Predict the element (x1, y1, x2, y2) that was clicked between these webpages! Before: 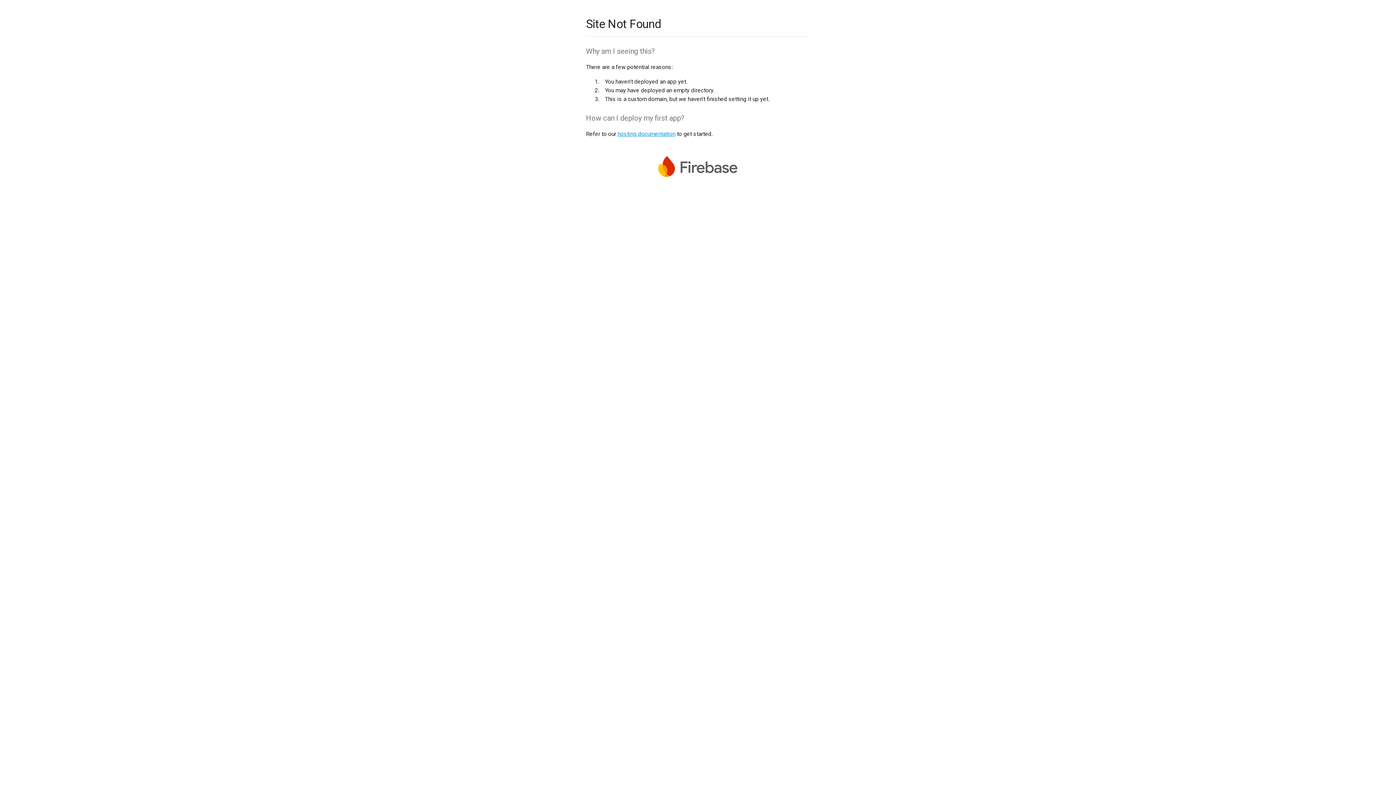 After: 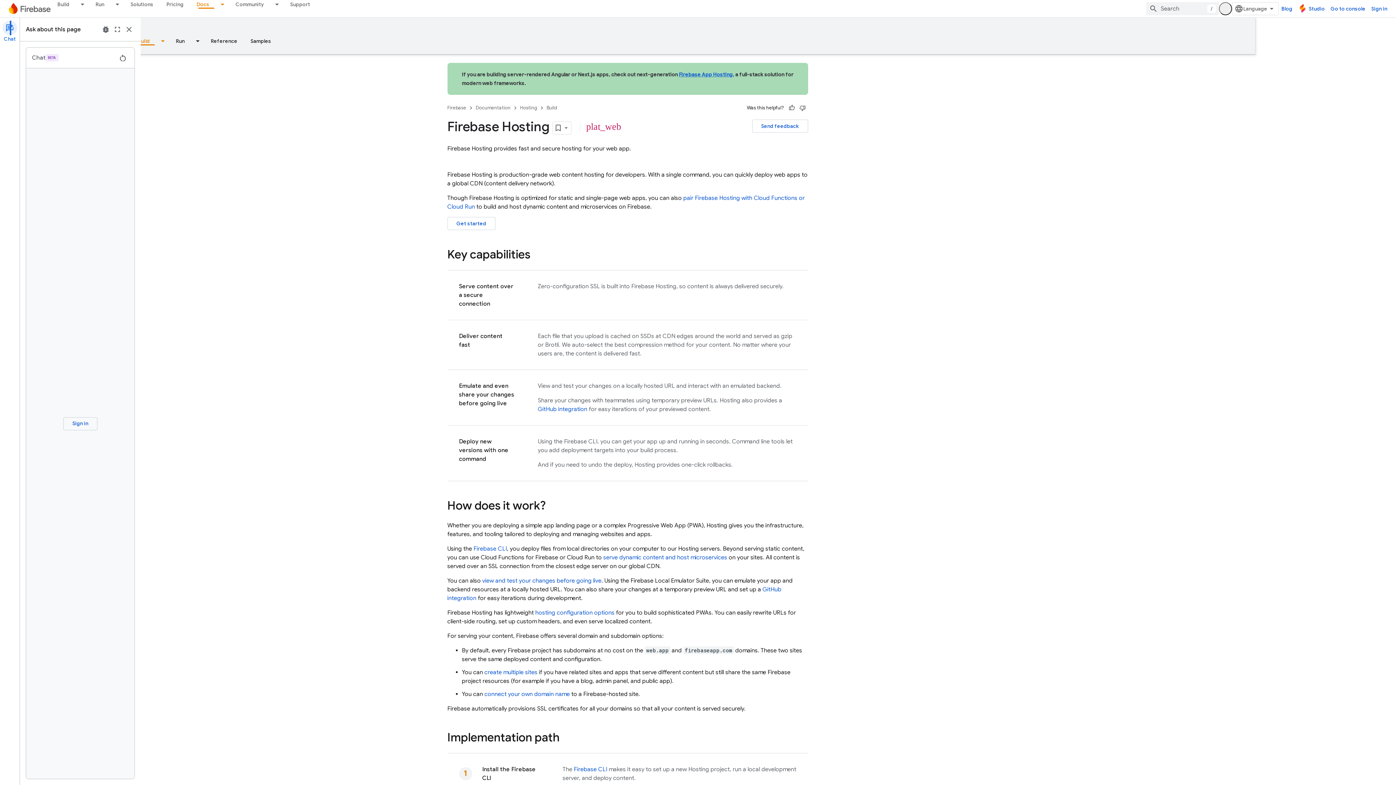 Action: bbox: (617, 130, 675, 137) label: hosting documentation